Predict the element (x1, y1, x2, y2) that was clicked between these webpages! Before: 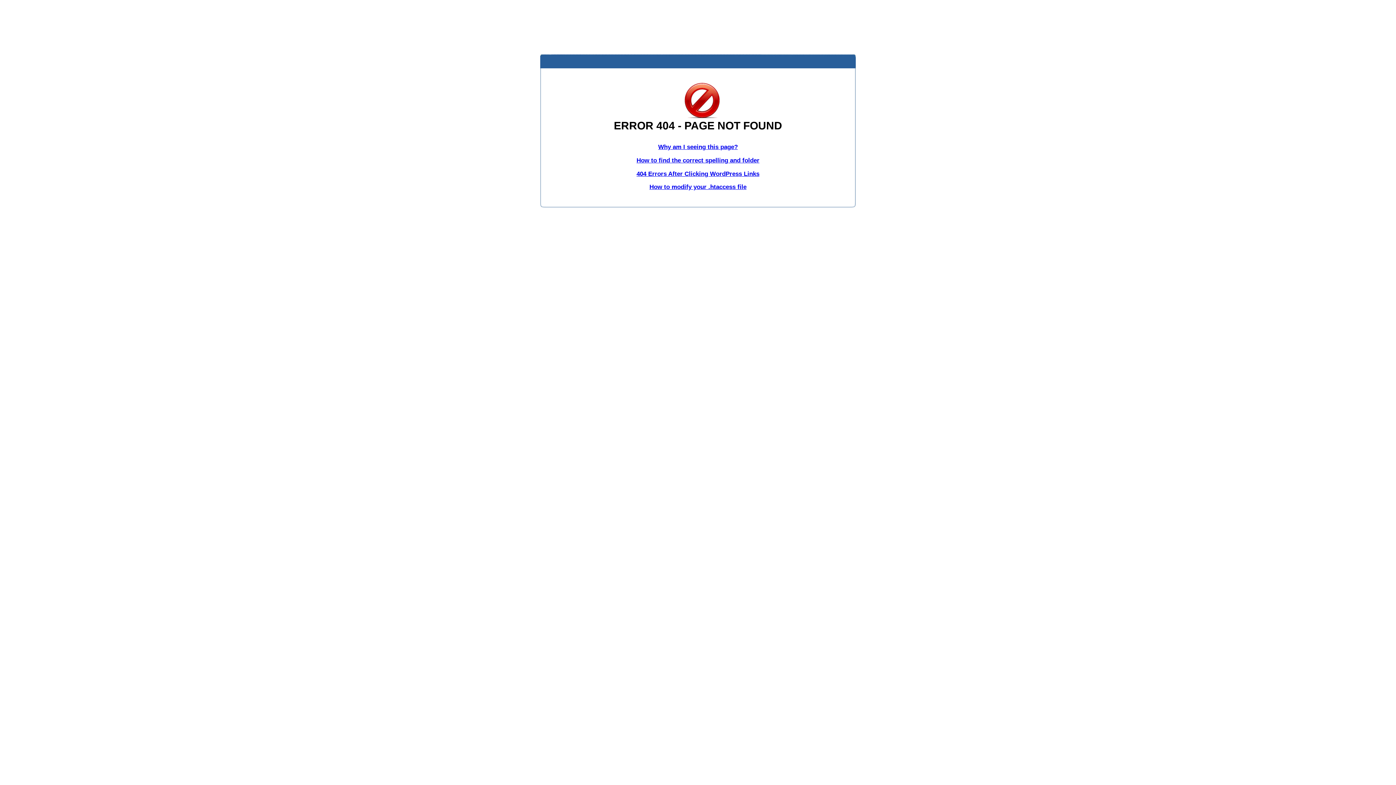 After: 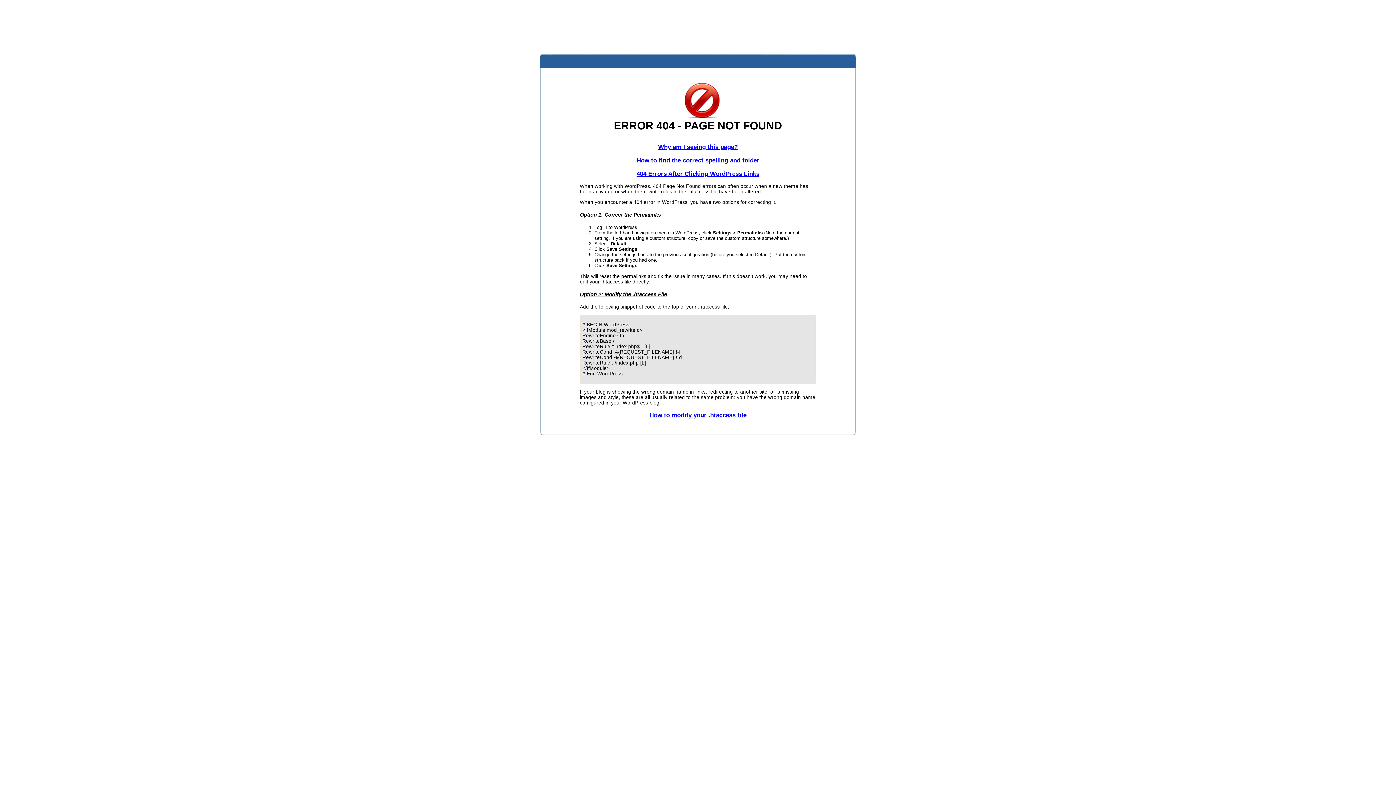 Action: bbox: (636, 170, 759, 177) label: 404 Errors After Clicking WordPress Links